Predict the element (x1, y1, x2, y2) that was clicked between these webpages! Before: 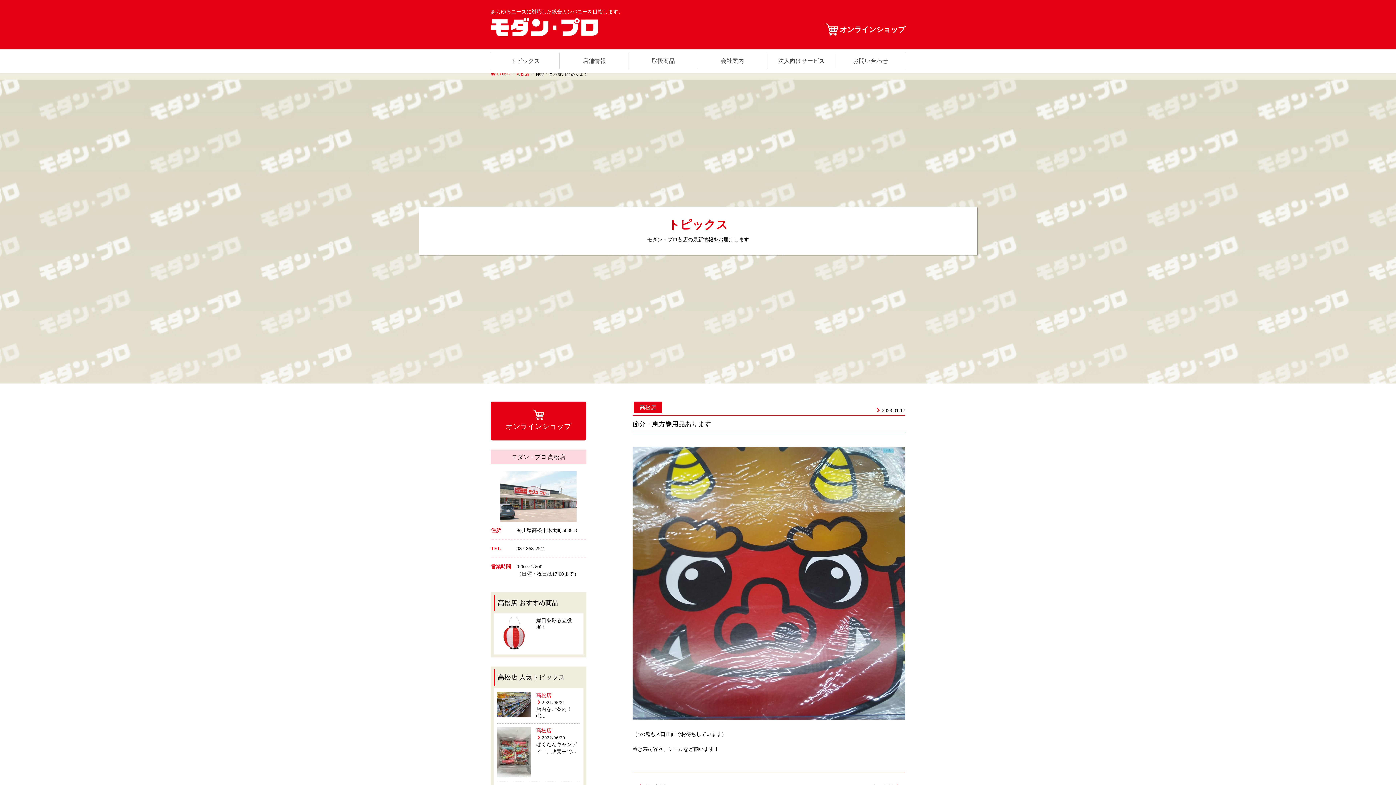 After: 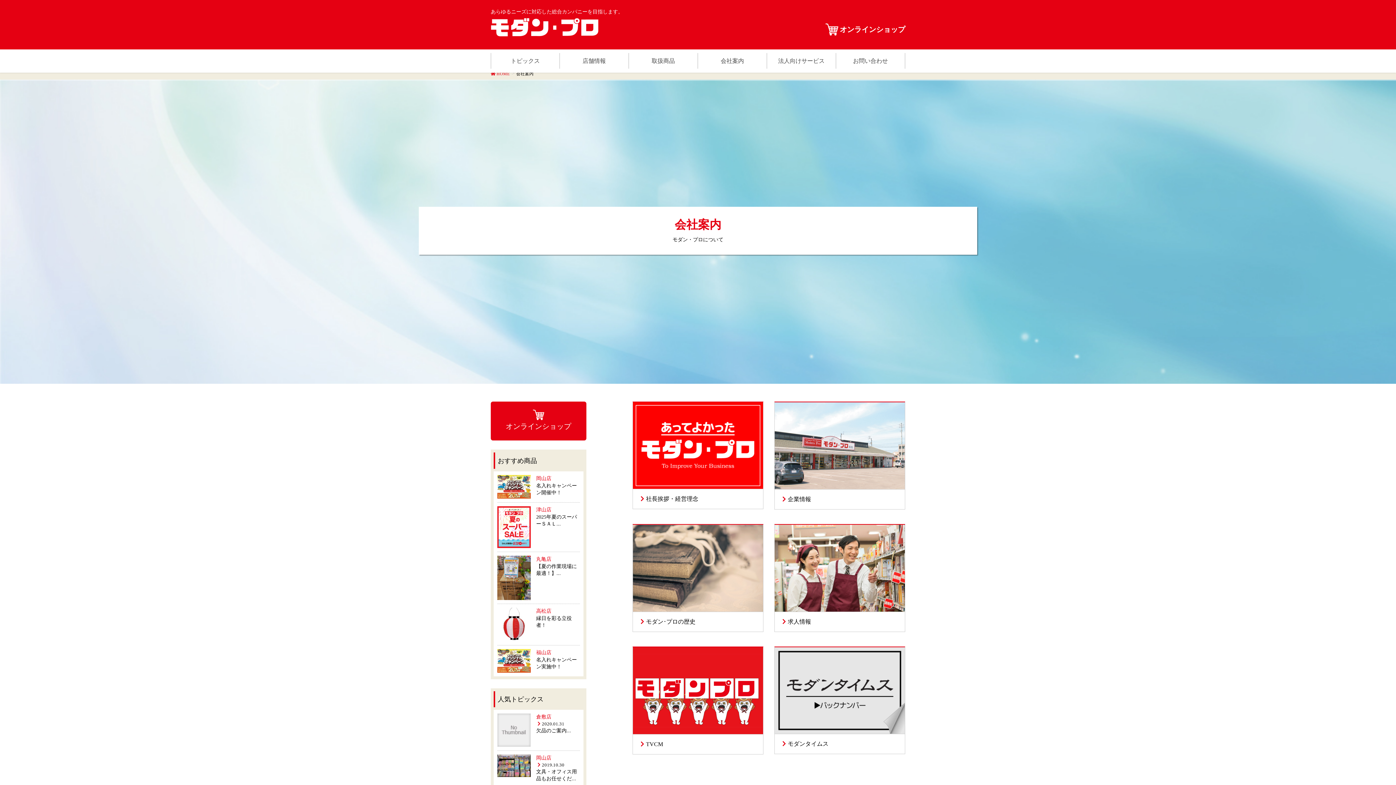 Action: bbox: (698, 53, 767, 68) label: 会社案内